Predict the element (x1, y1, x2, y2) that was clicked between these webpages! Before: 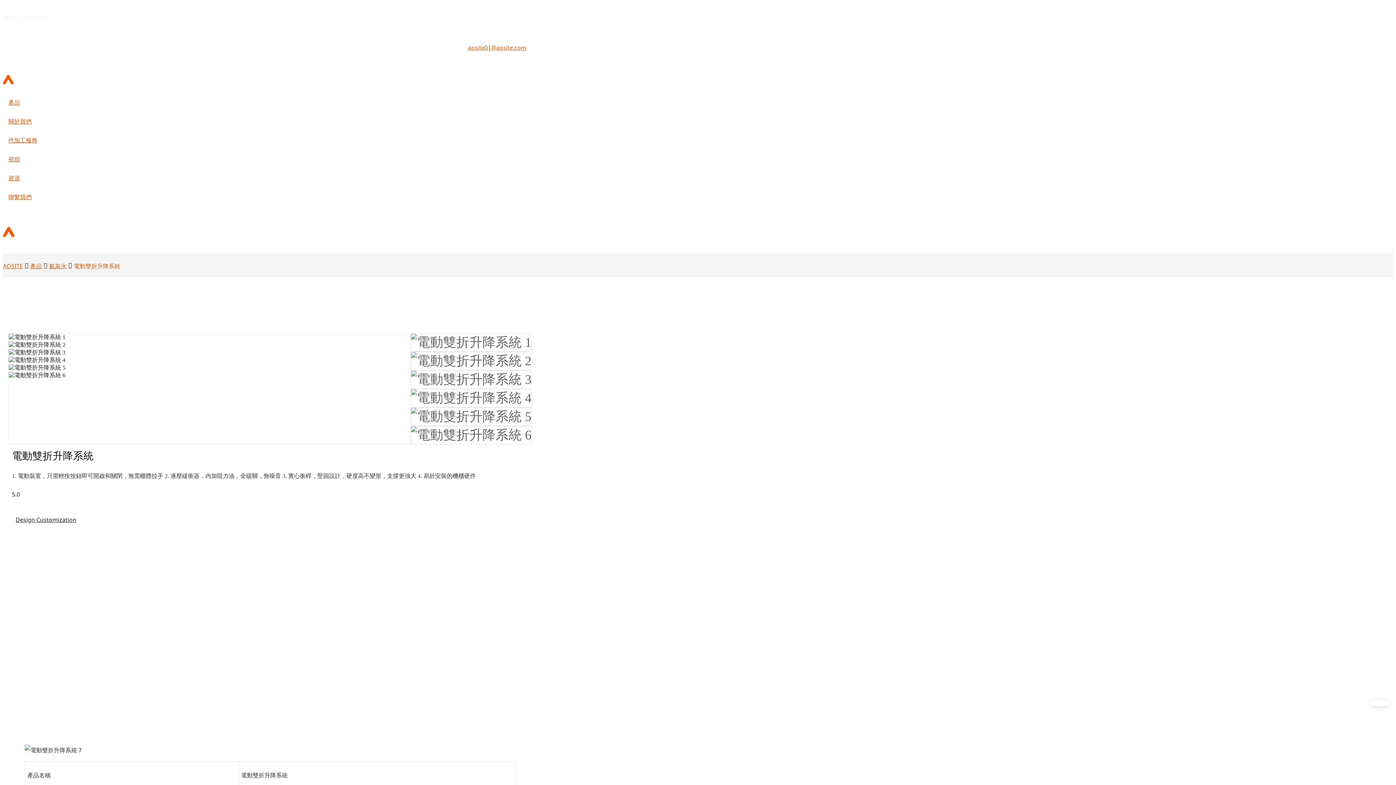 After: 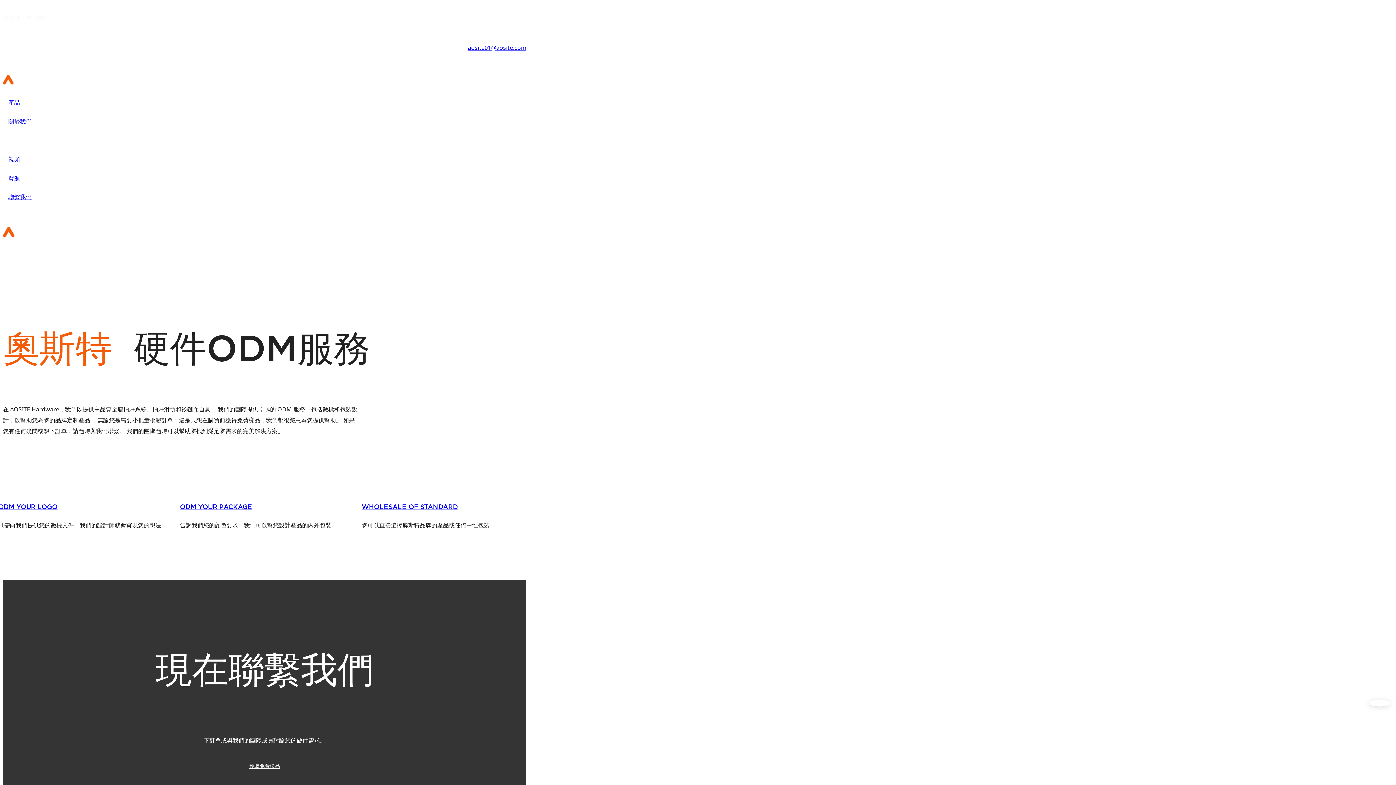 Action: bbox: (8, 136, 37, 144) label: 代加工服務